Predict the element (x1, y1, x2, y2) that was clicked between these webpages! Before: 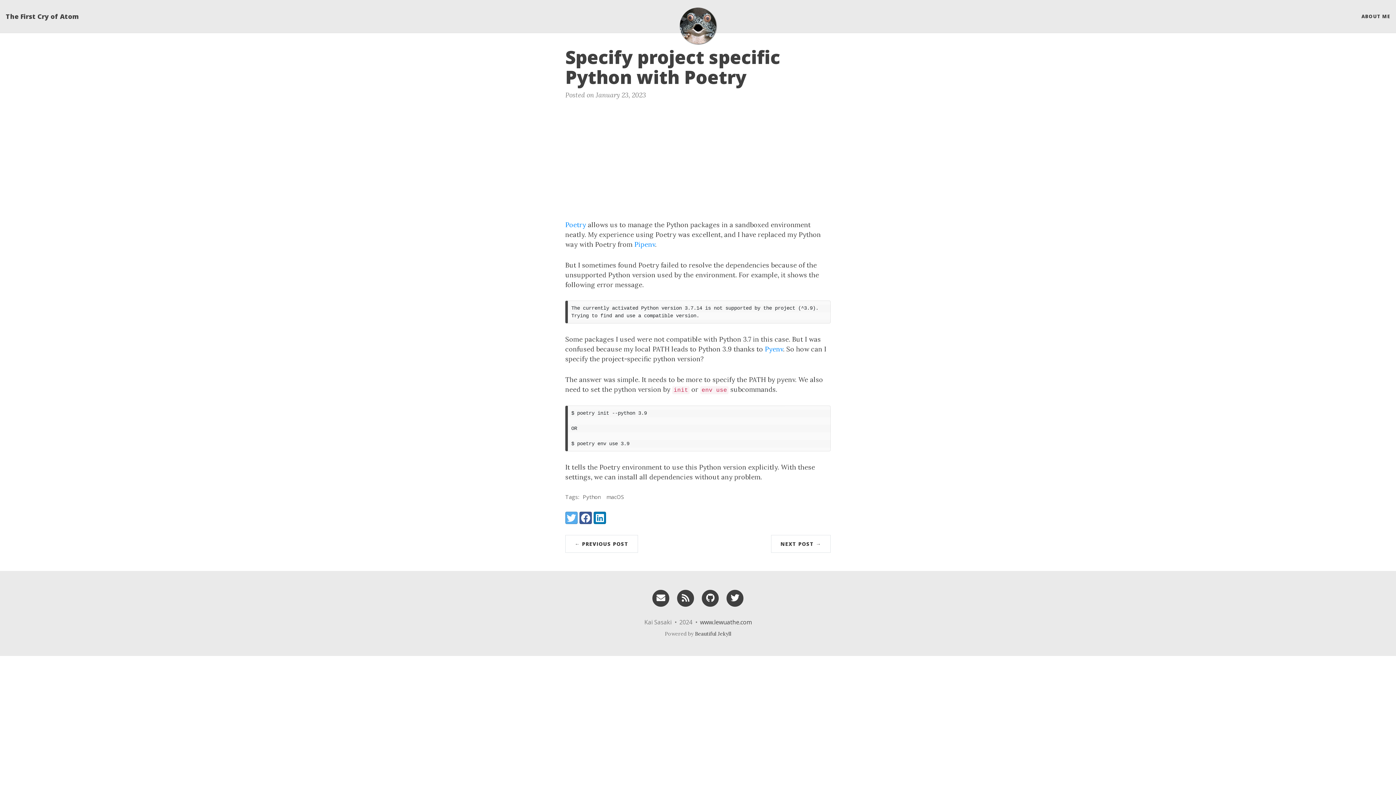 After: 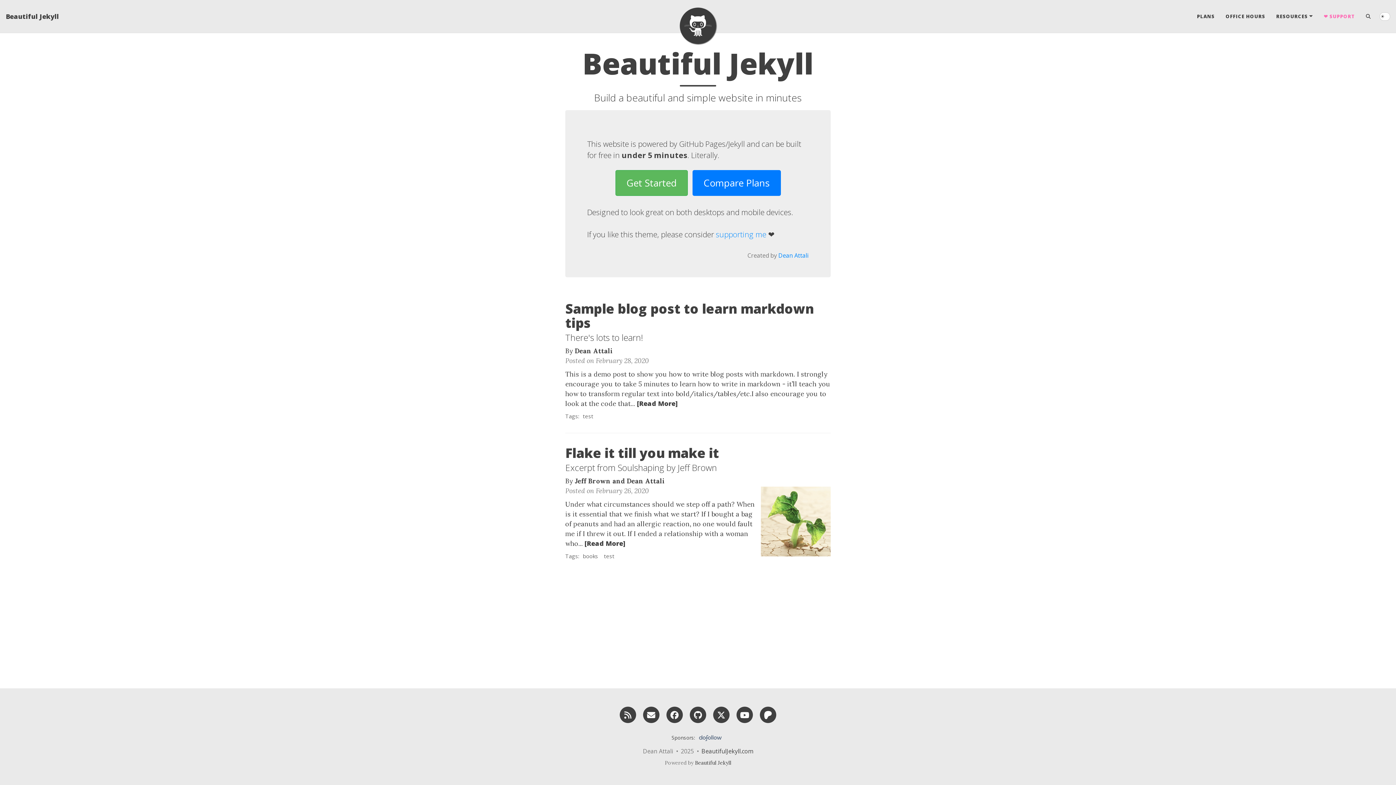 Action: bbox: (695, 630, 731, 637) label: Beautiful Jekyll